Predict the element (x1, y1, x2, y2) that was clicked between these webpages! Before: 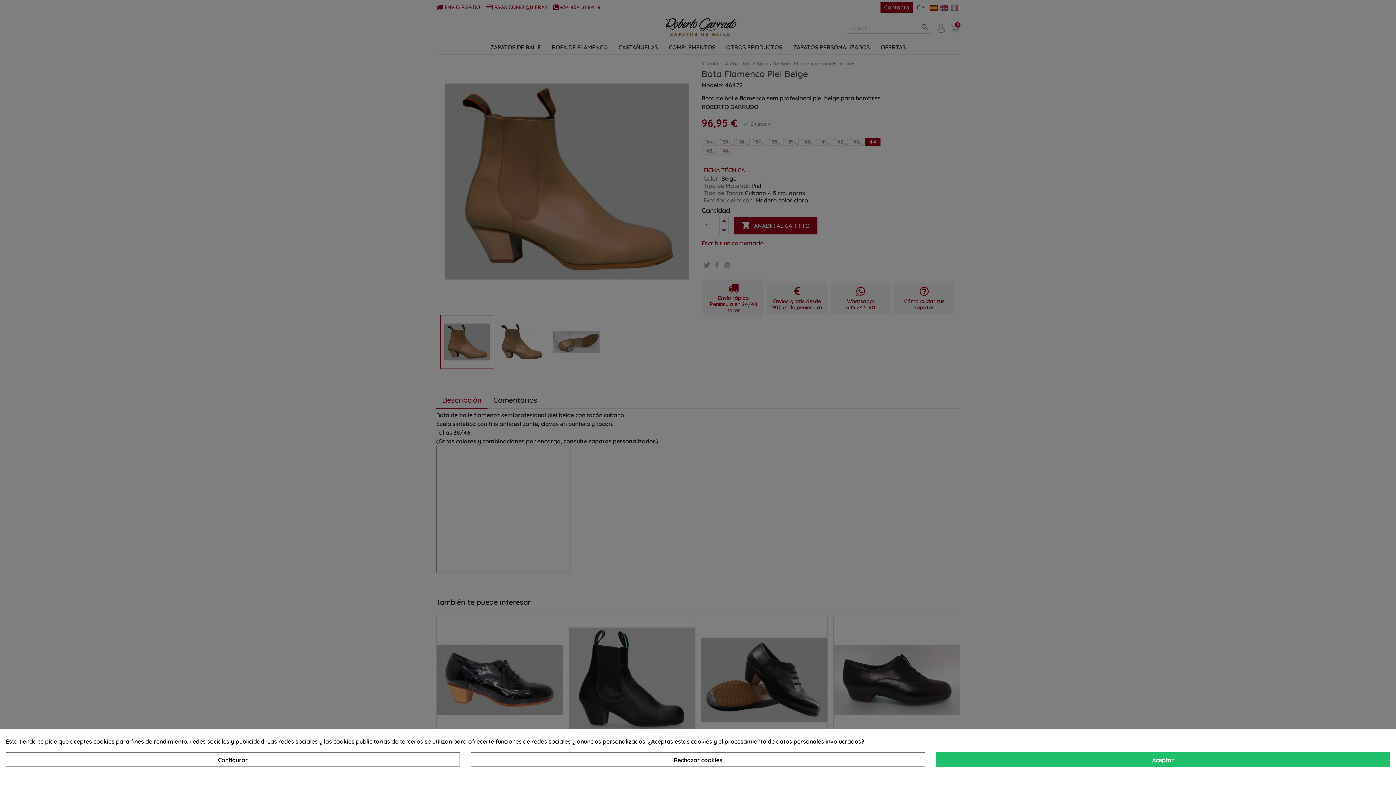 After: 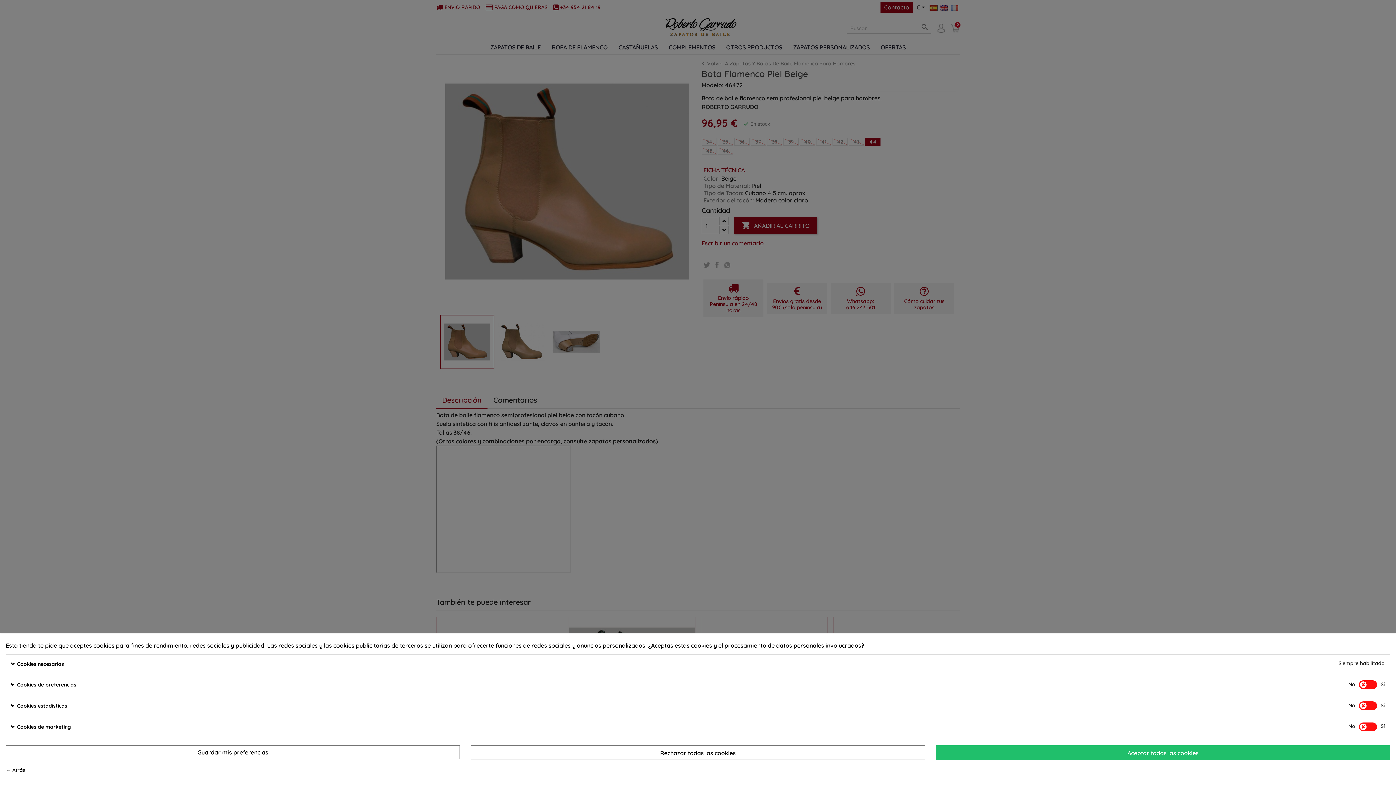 Action: label: Configurar bbox: (5, 752, 460, 767)